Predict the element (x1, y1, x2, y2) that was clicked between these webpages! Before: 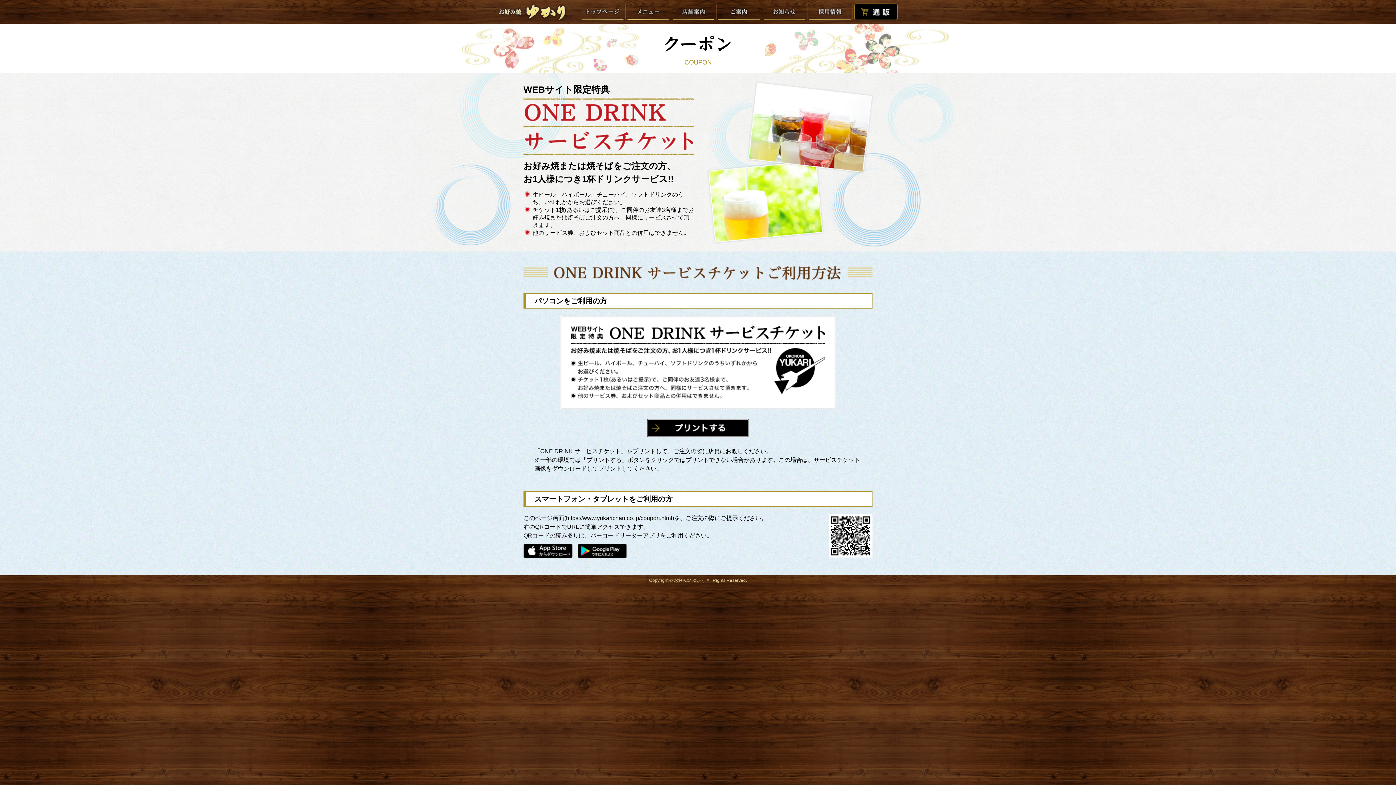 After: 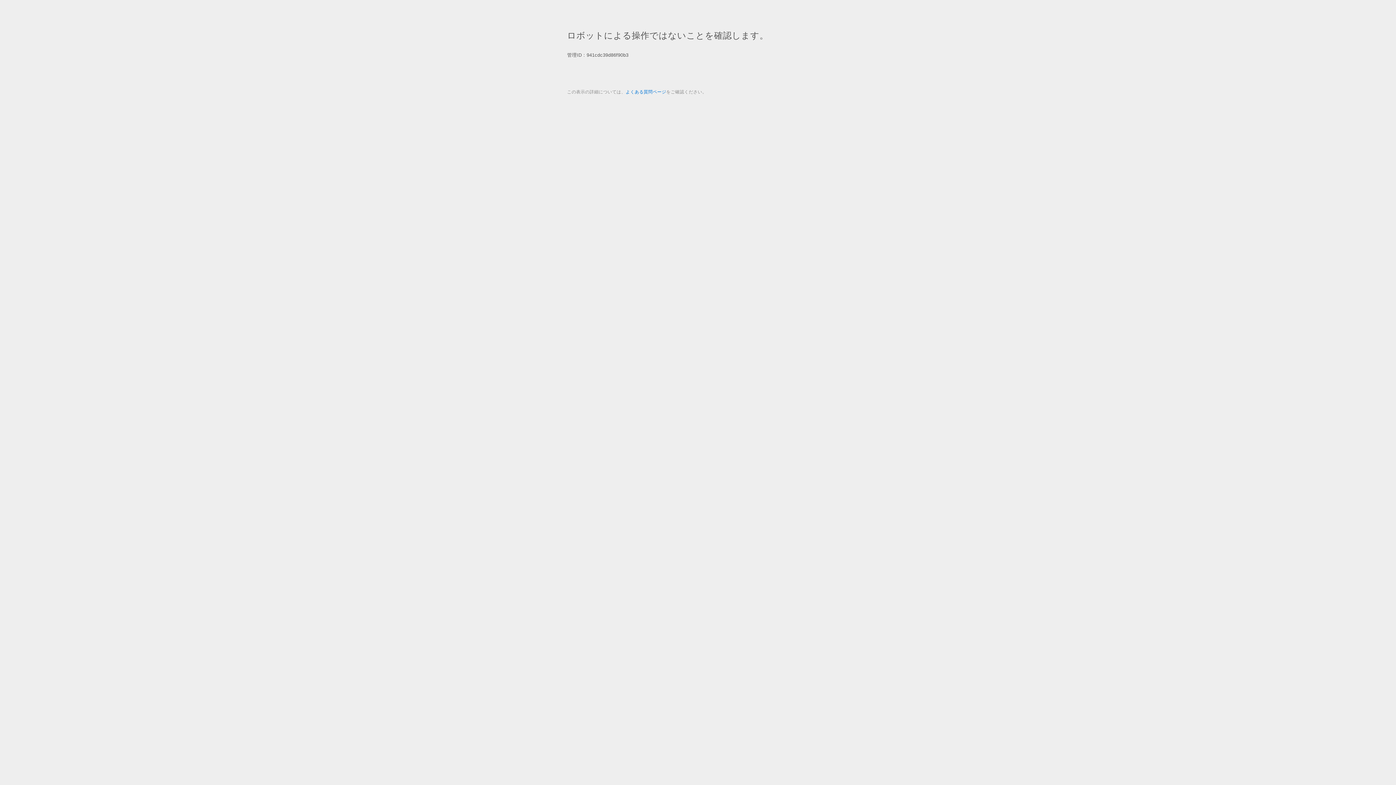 Action: label: 通販 bbox: (852, 0, 898, 23)